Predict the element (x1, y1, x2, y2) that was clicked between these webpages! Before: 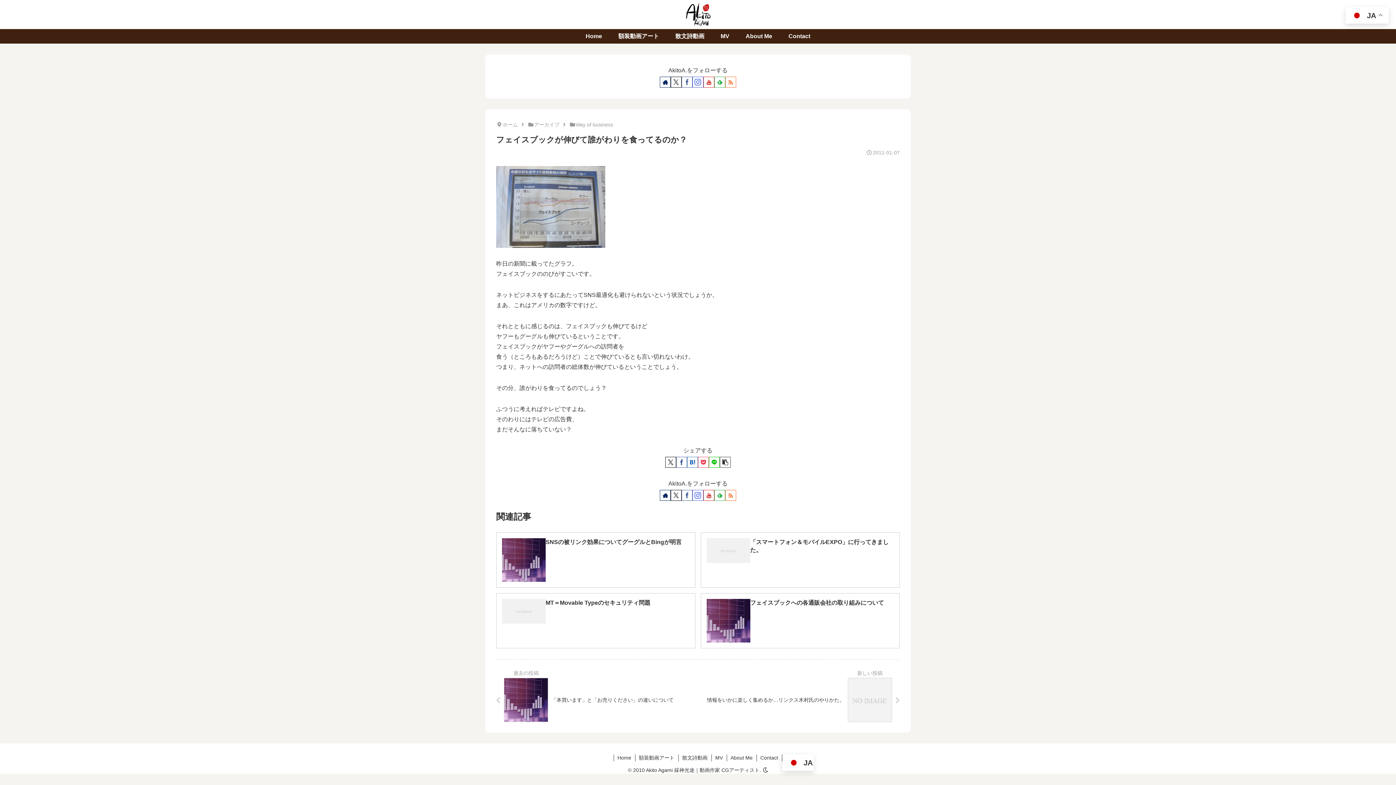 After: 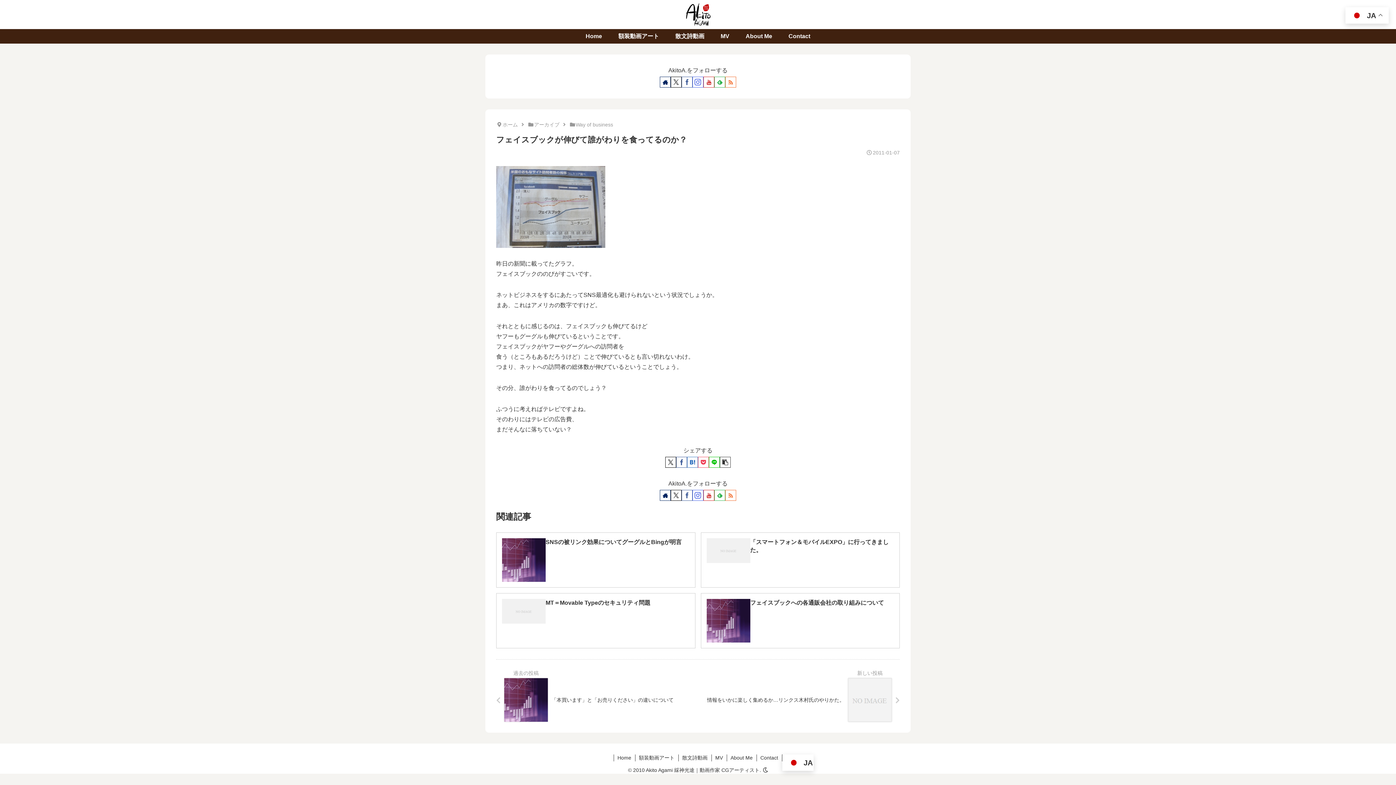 Action: bbox: (725, 76, 736, 87) label: RSSで更新情報を購読